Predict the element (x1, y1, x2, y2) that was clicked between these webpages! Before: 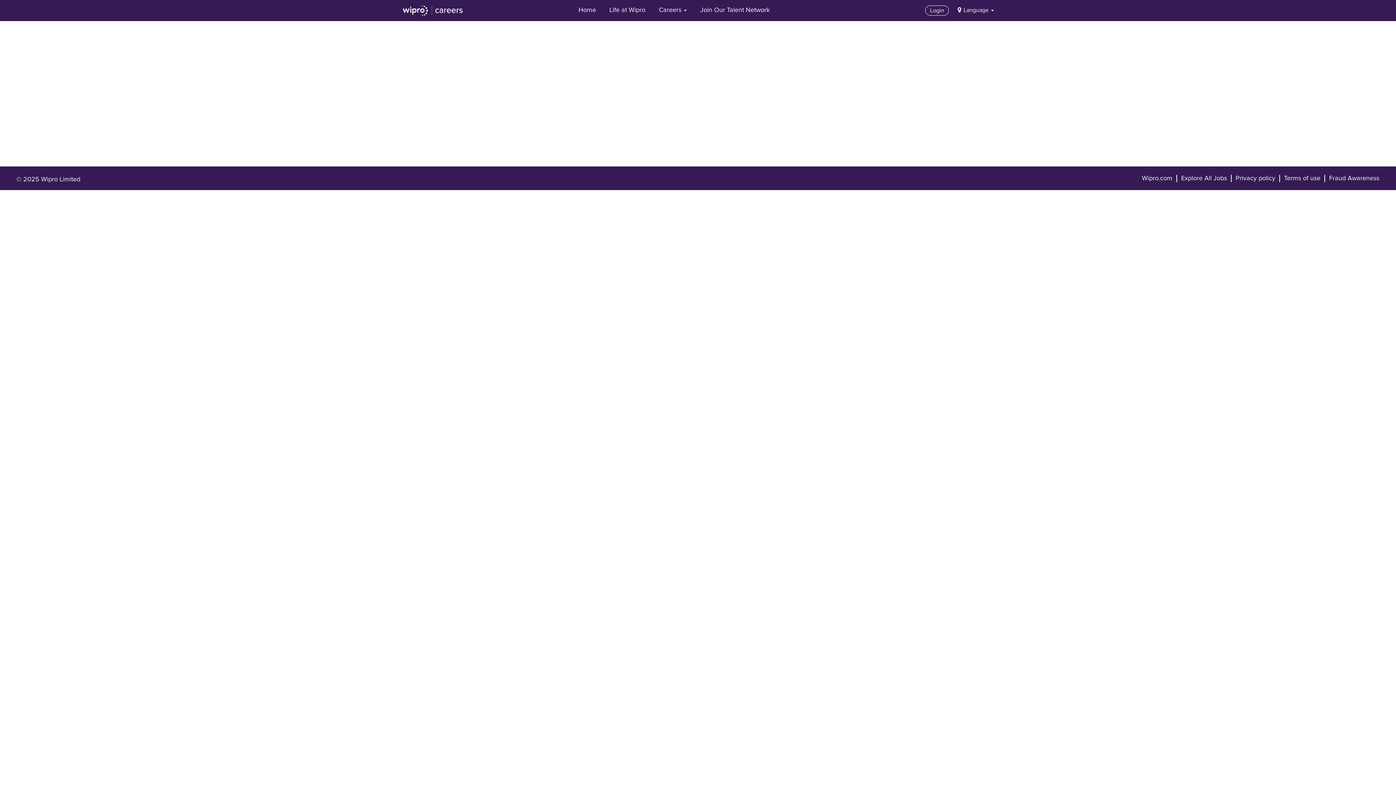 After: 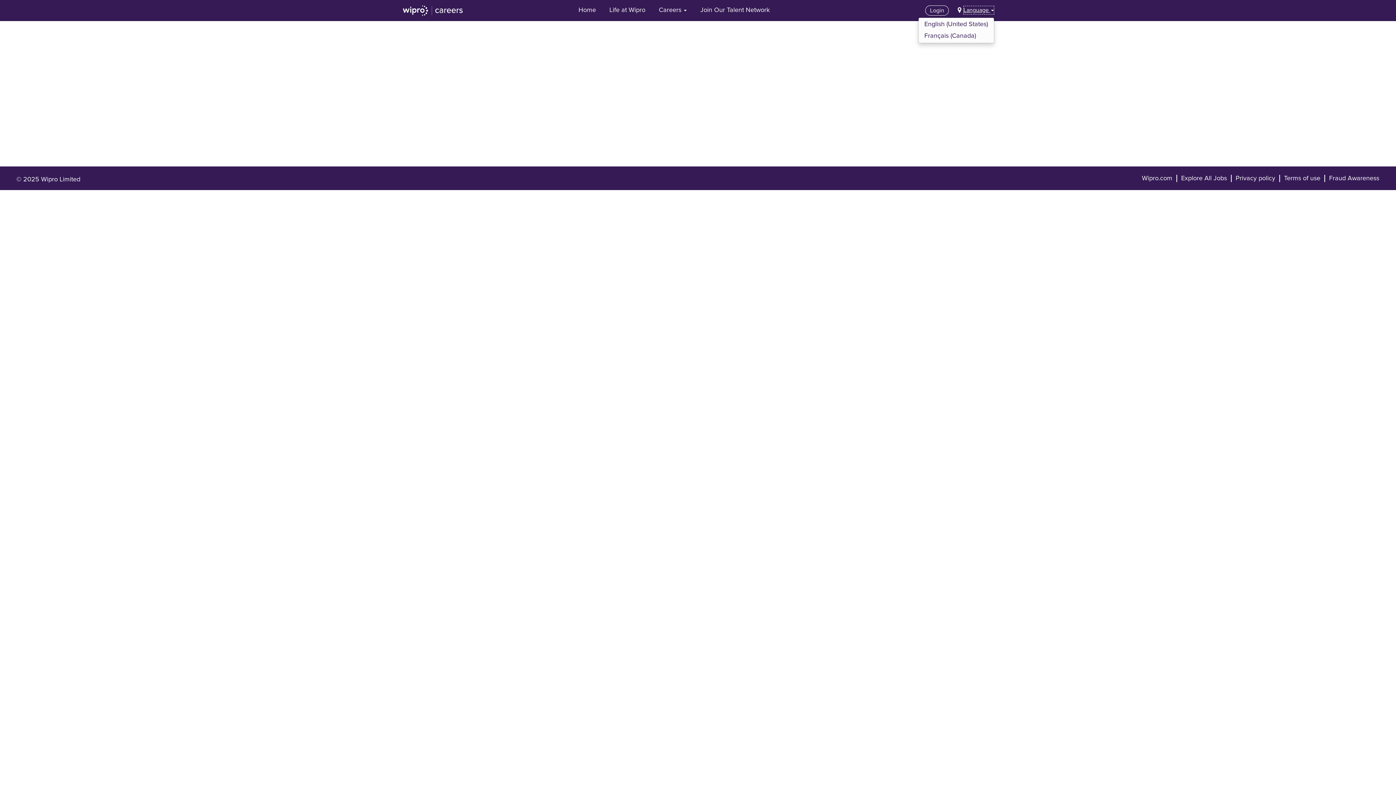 Action: label: Language  bbox: (963, 5, 994, 14)